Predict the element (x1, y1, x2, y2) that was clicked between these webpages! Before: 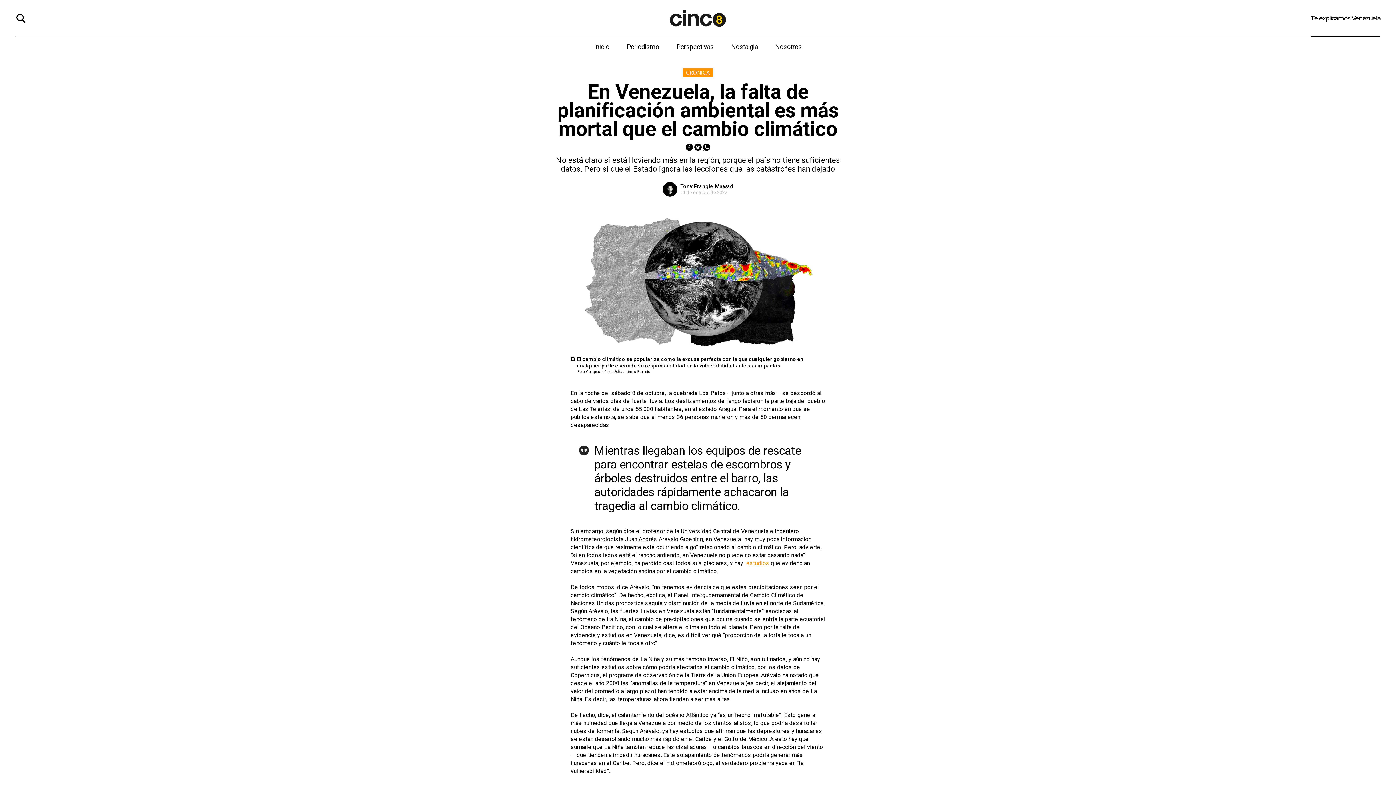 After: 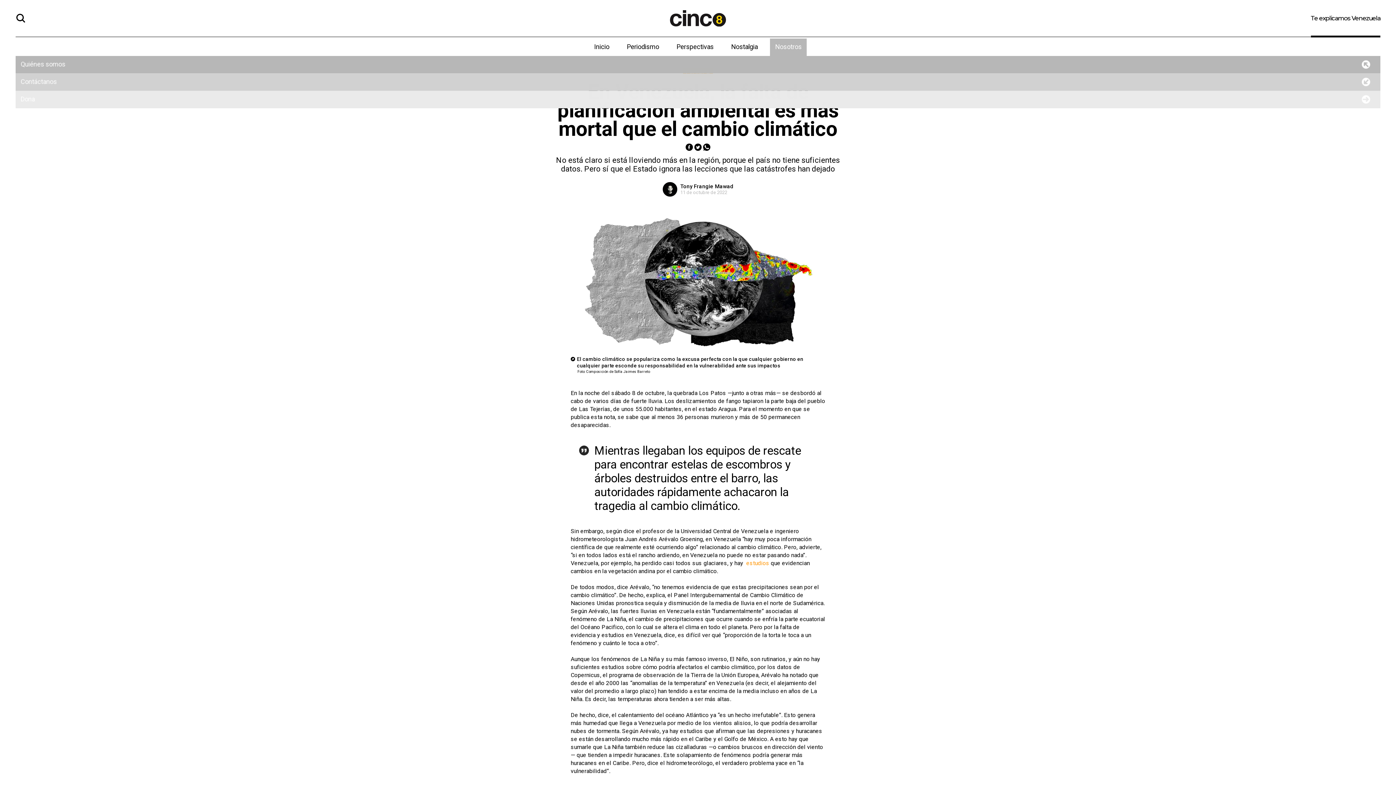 Action: bbox: (770, 38, 807, 55) label: Nosotros